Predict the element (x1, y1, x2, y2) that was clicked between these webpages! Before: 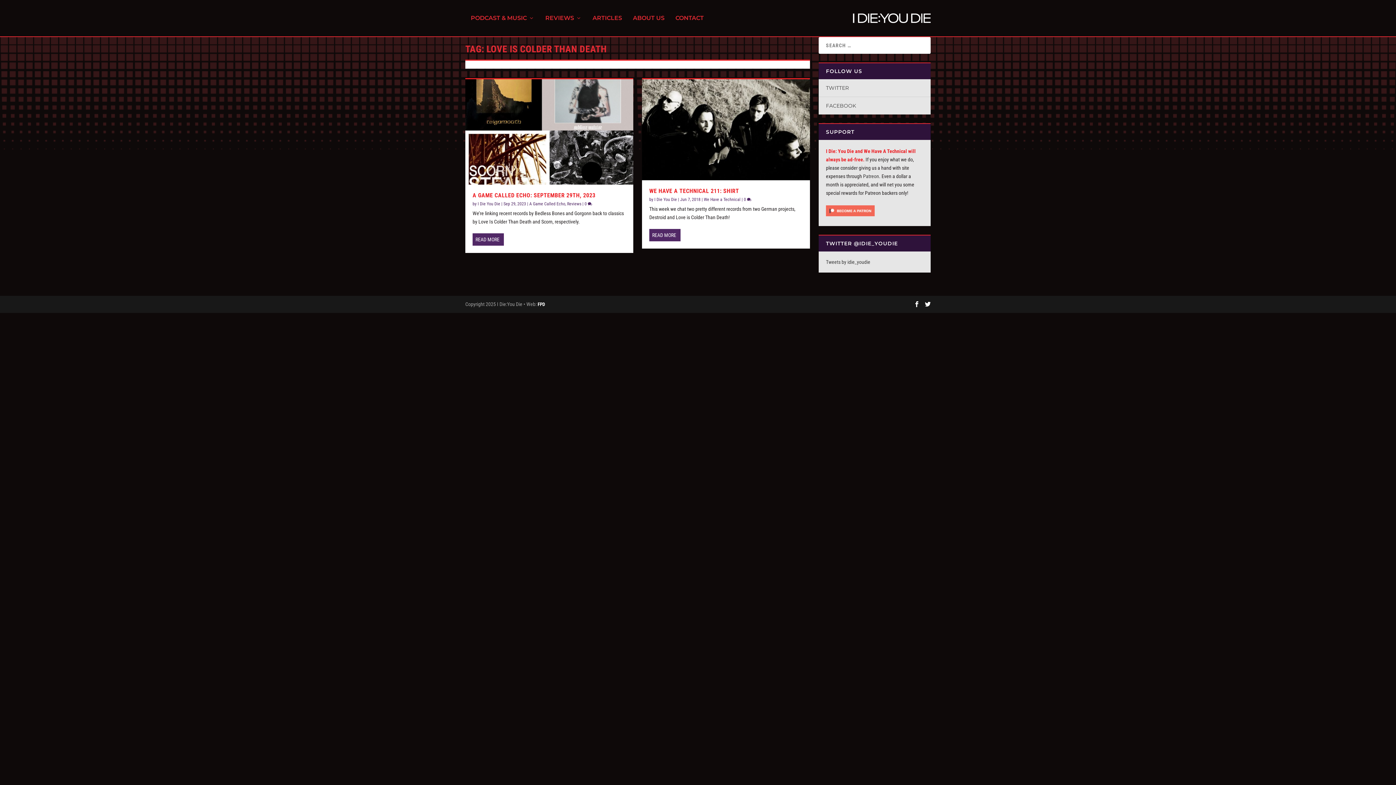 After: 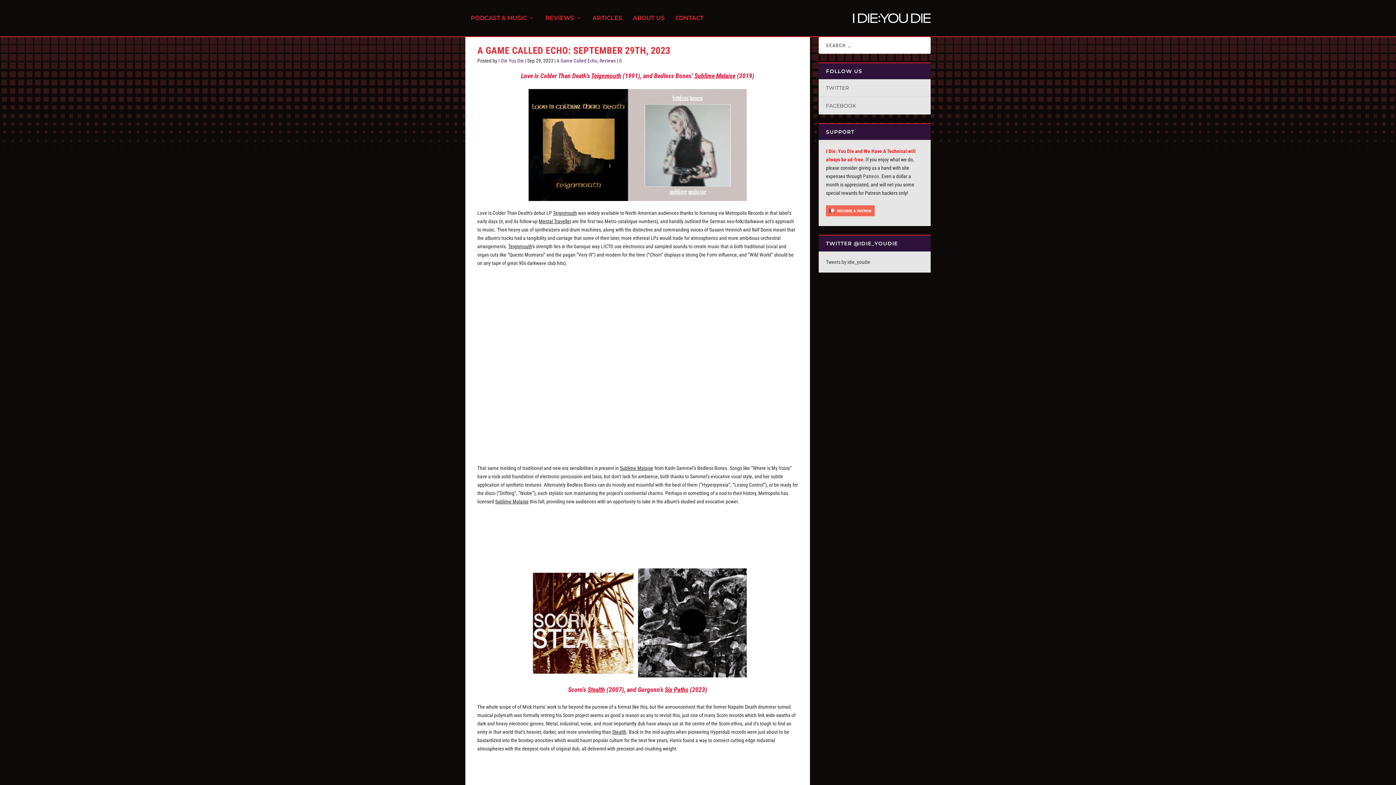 Action: label: READ MORE bbox: (472, 233, 504, 245)